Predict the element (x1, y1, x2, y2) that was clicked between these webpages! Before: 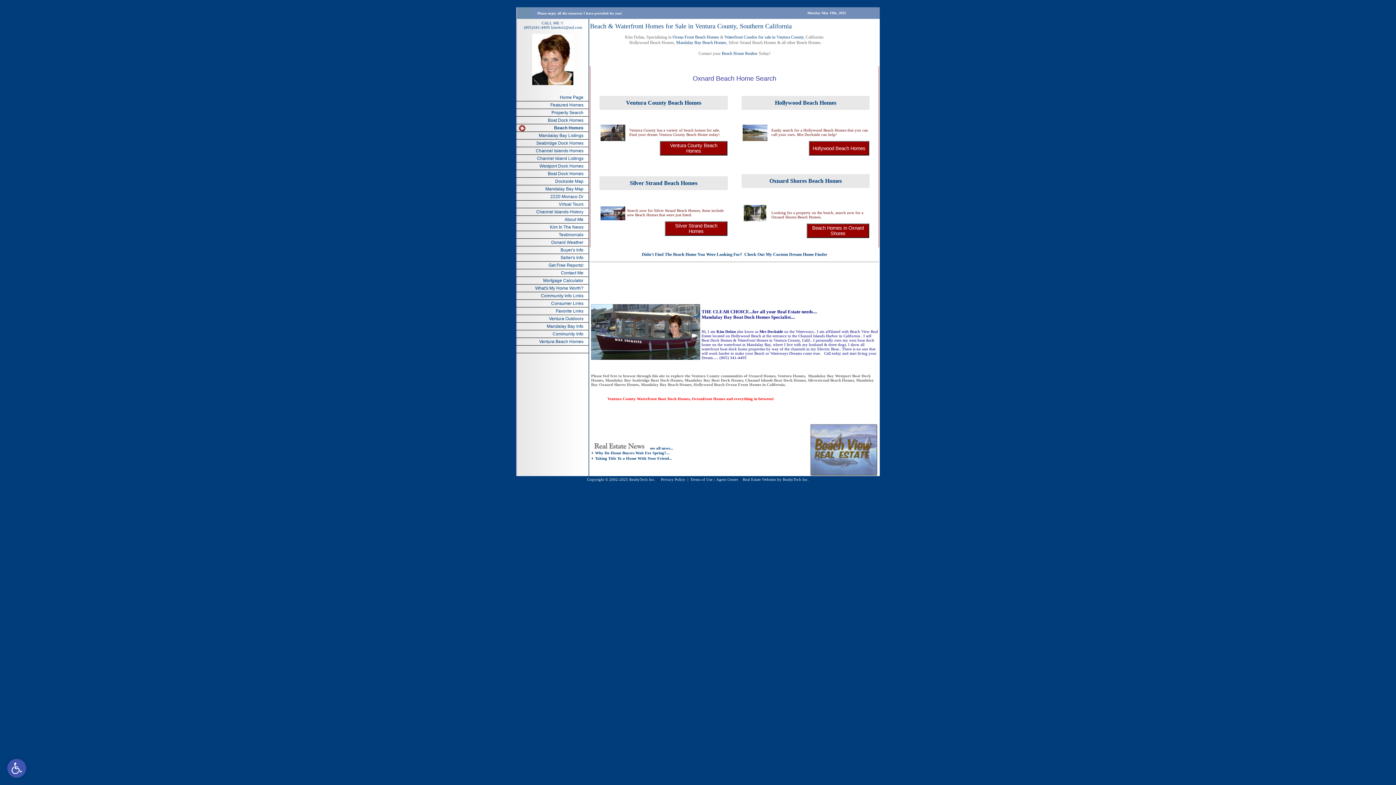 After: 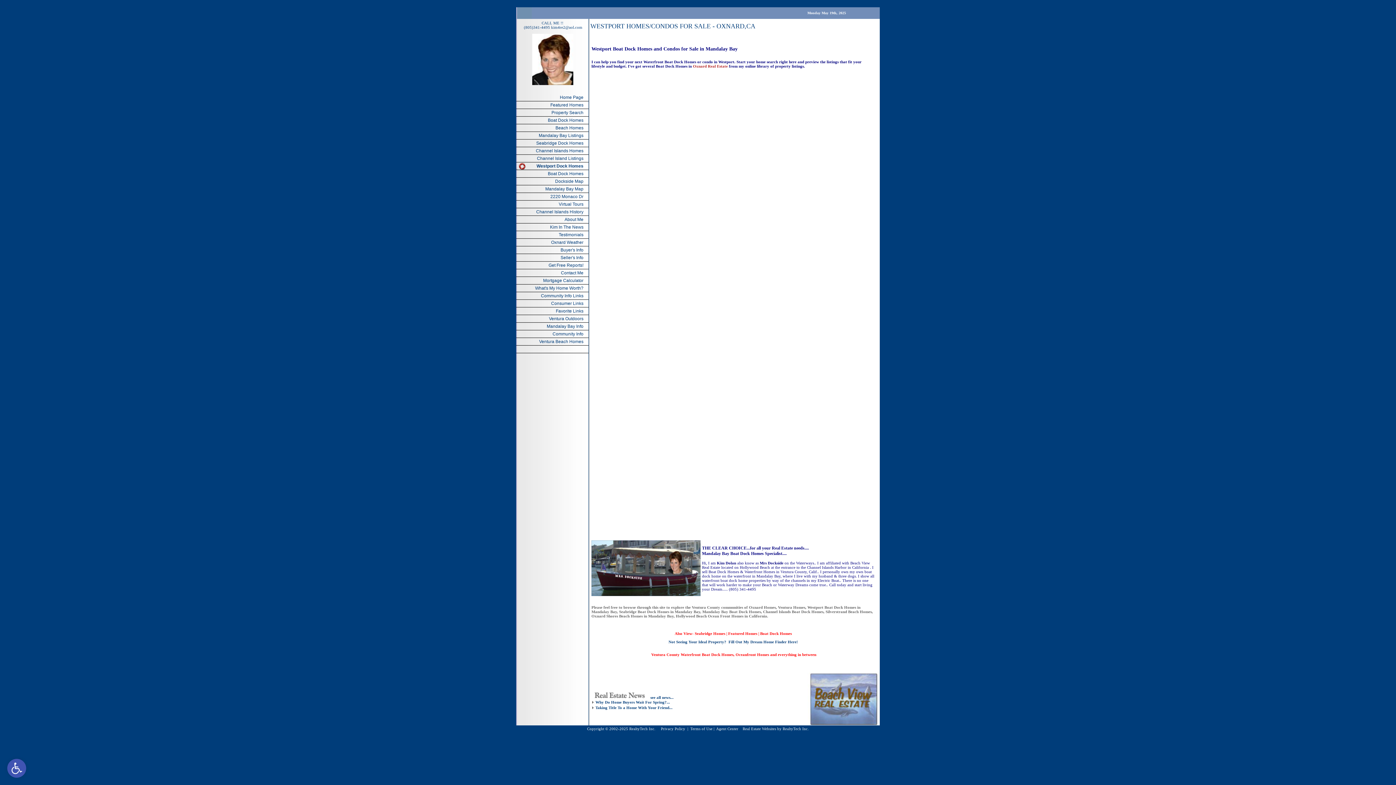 Action: label: Westport Dock Homes bbox: (539, 163, 589, 168)